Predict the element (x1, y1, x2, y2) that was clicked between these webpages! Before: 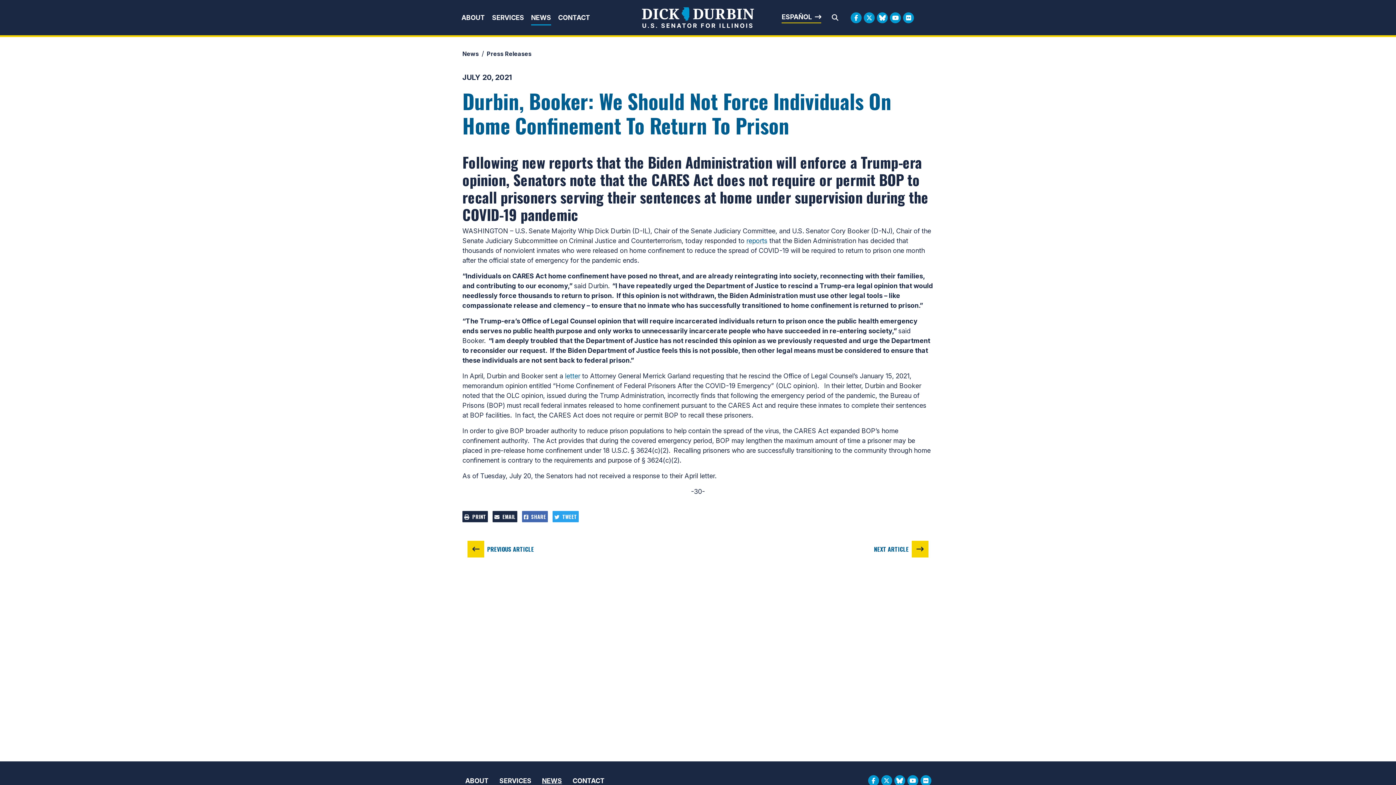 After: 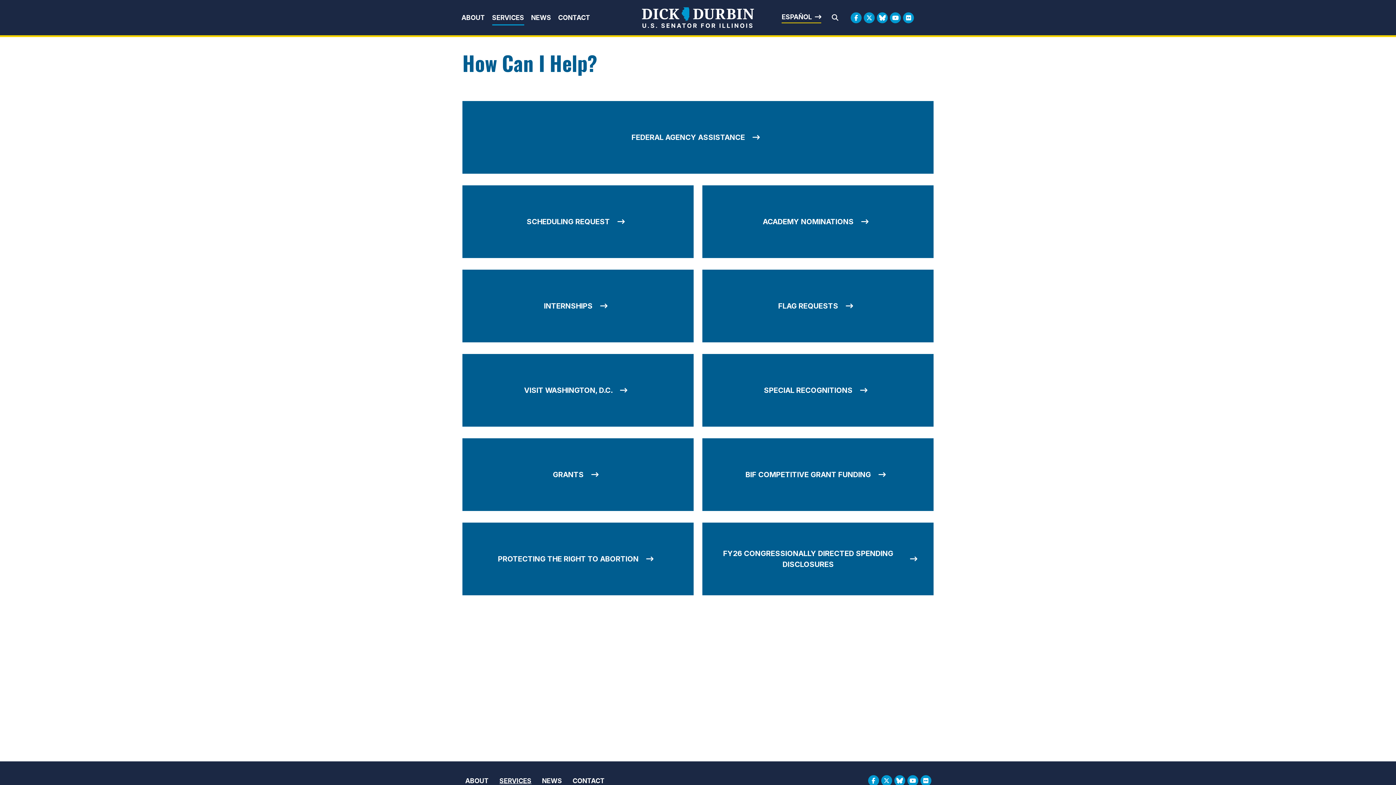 Action: label: SERVICES bbox: (492, 13, 524, 24)